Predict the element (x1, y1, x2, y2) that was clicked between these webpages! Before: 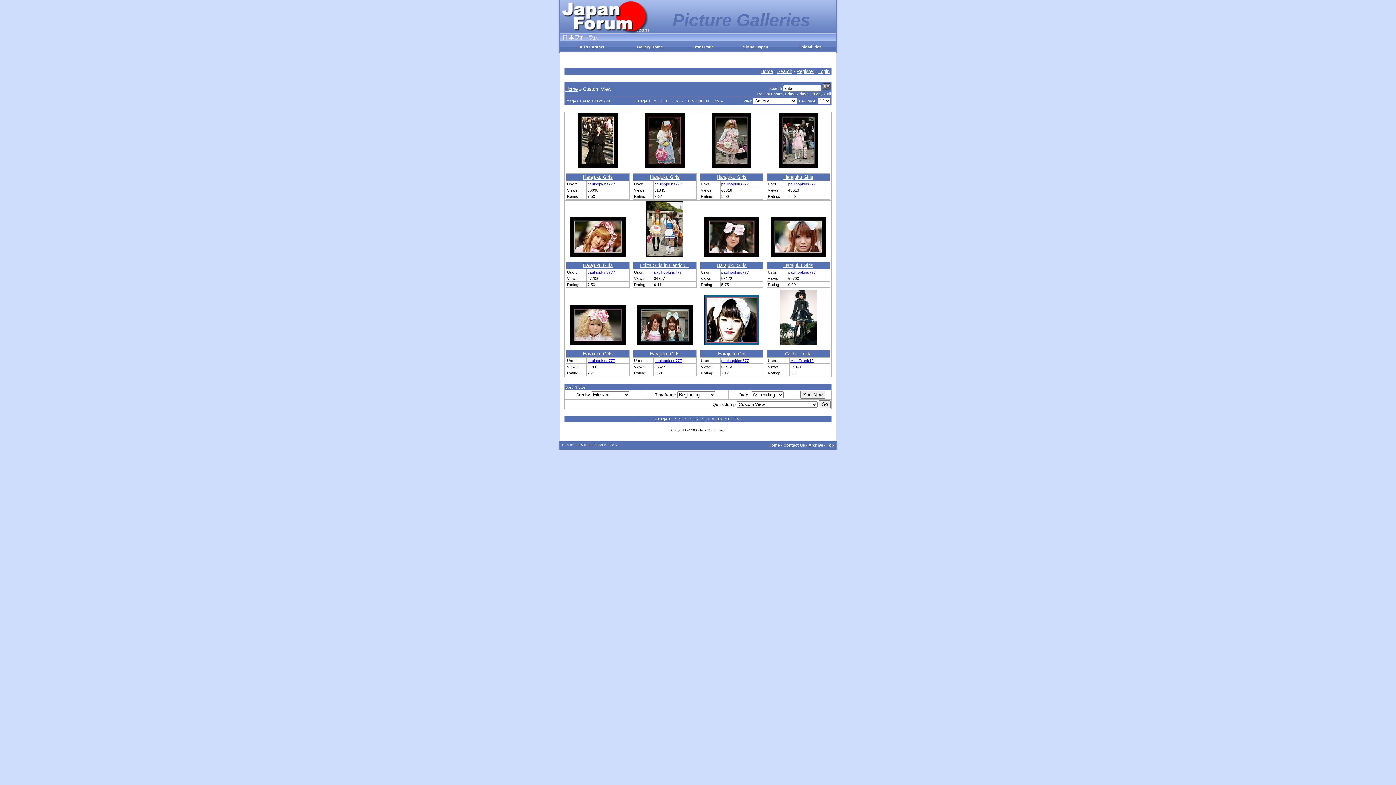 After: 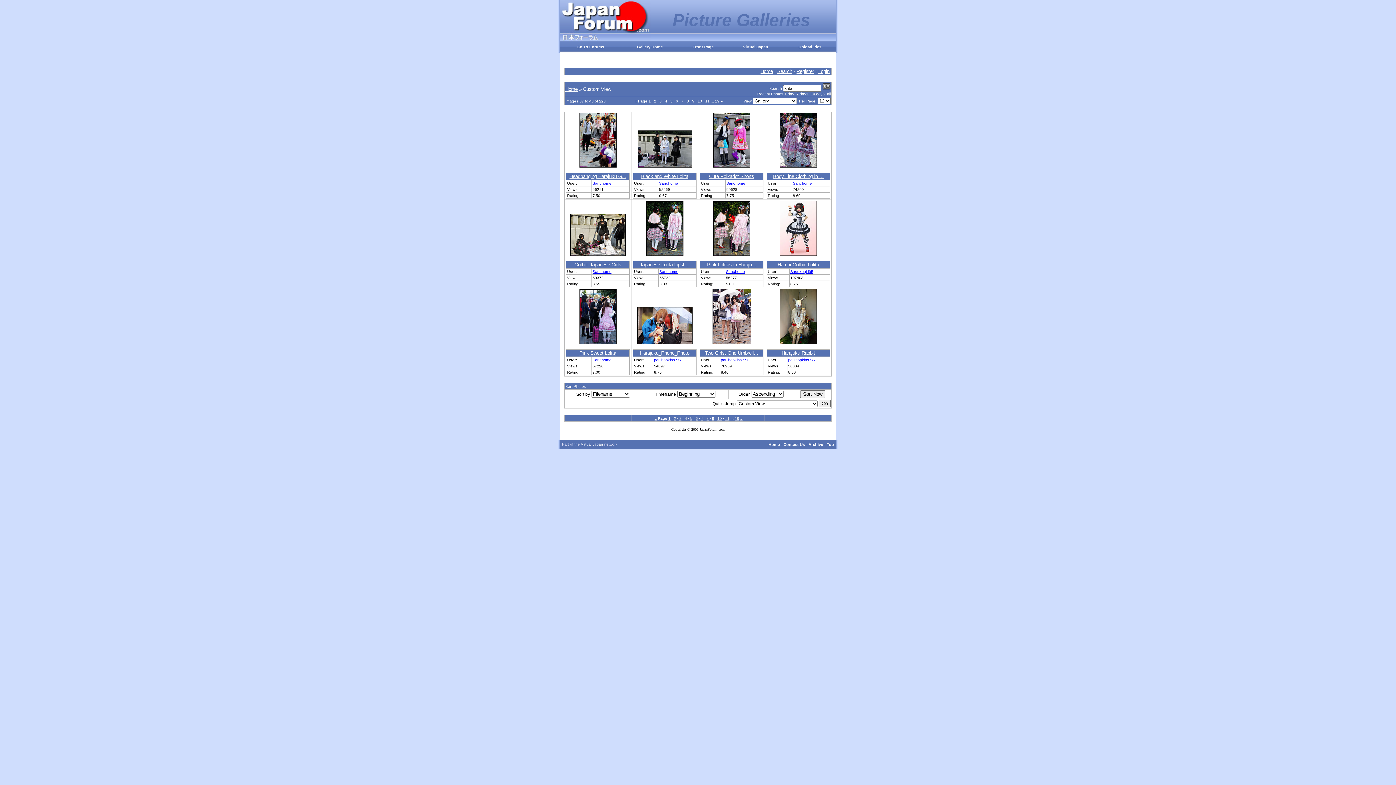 Action: label: 4 bbox: (684, 417, 687, 421)